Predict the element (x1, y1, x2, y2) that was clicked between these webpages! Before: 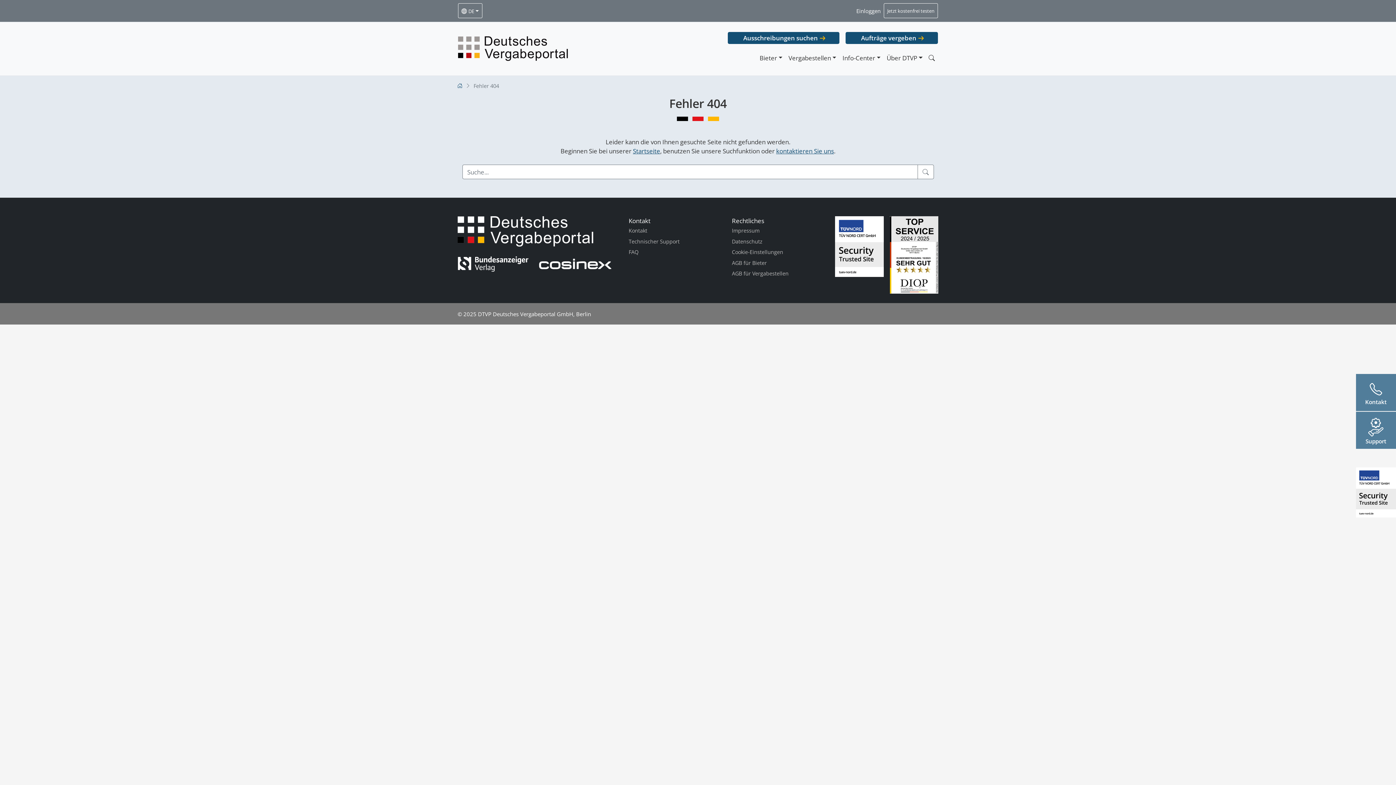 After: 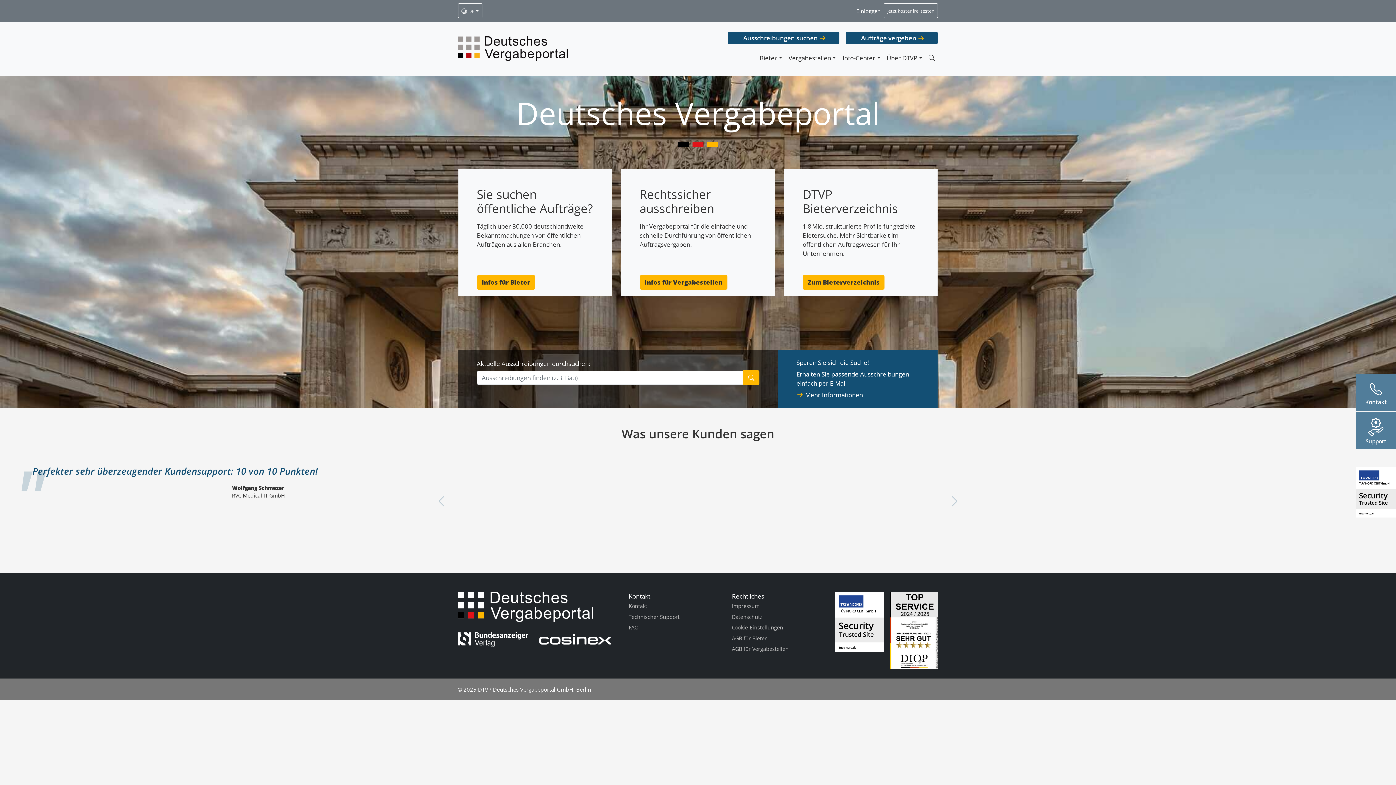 Action: label: Startseite bbox: (633, 146, 660, 155)